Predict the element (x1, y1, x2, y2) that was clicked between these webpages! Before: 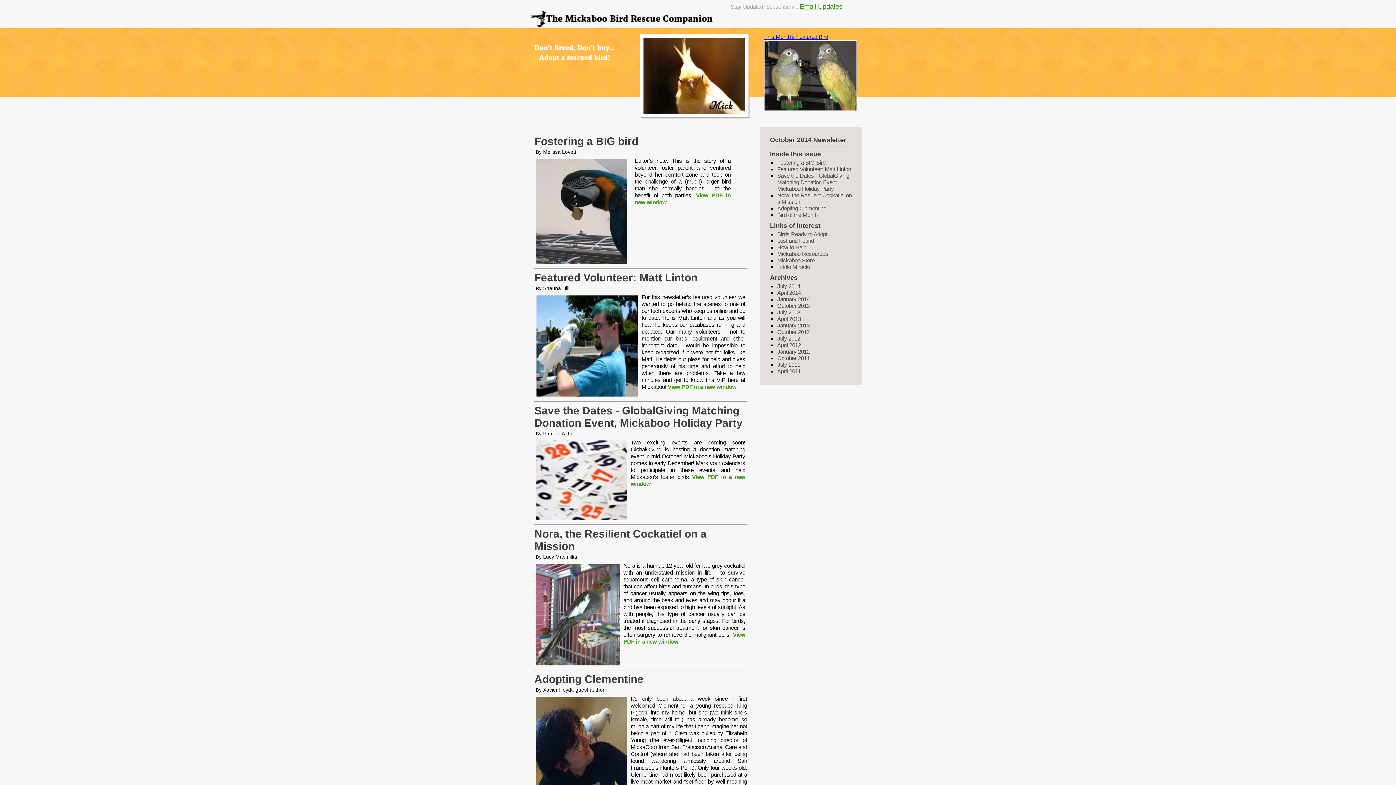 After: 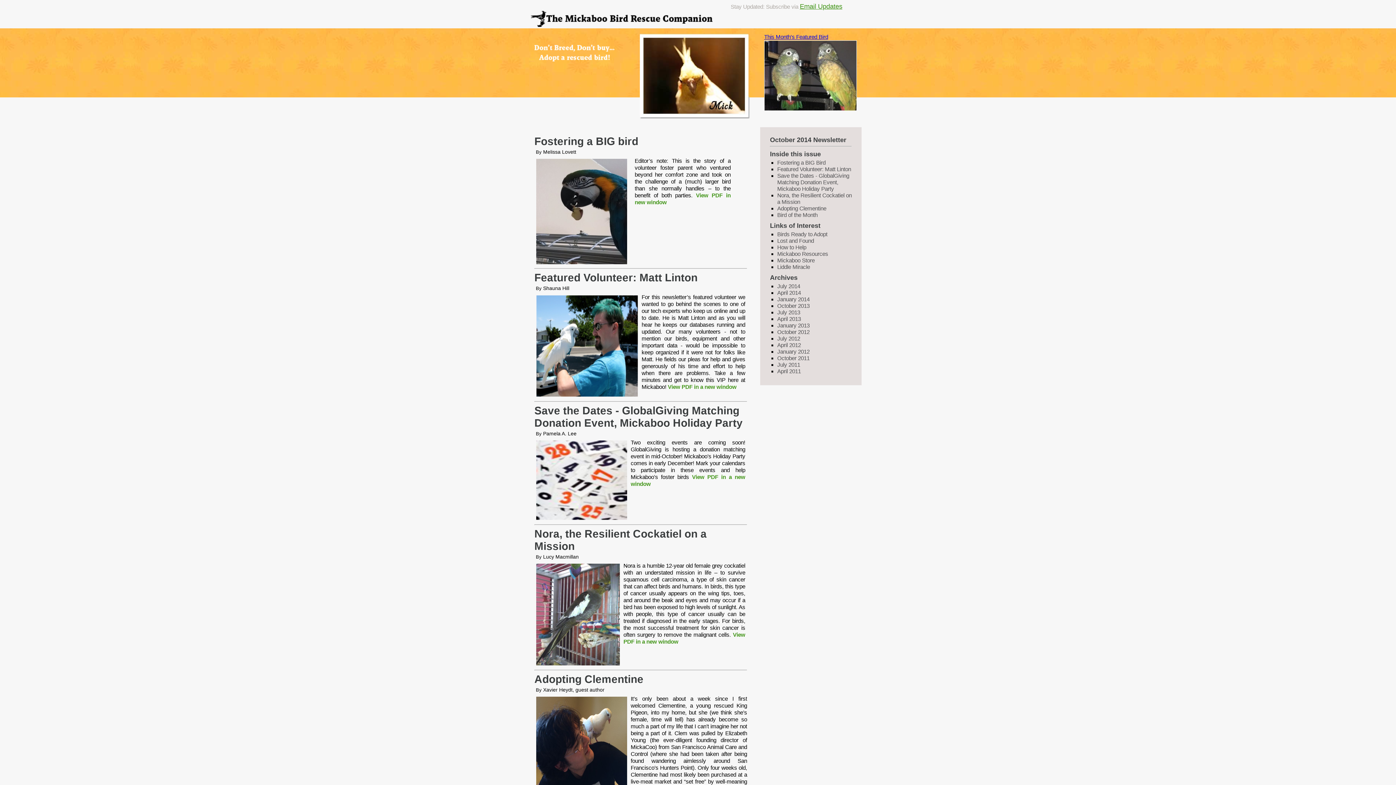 Action: bbox: (777, 296, 809, 302) label: January 2014